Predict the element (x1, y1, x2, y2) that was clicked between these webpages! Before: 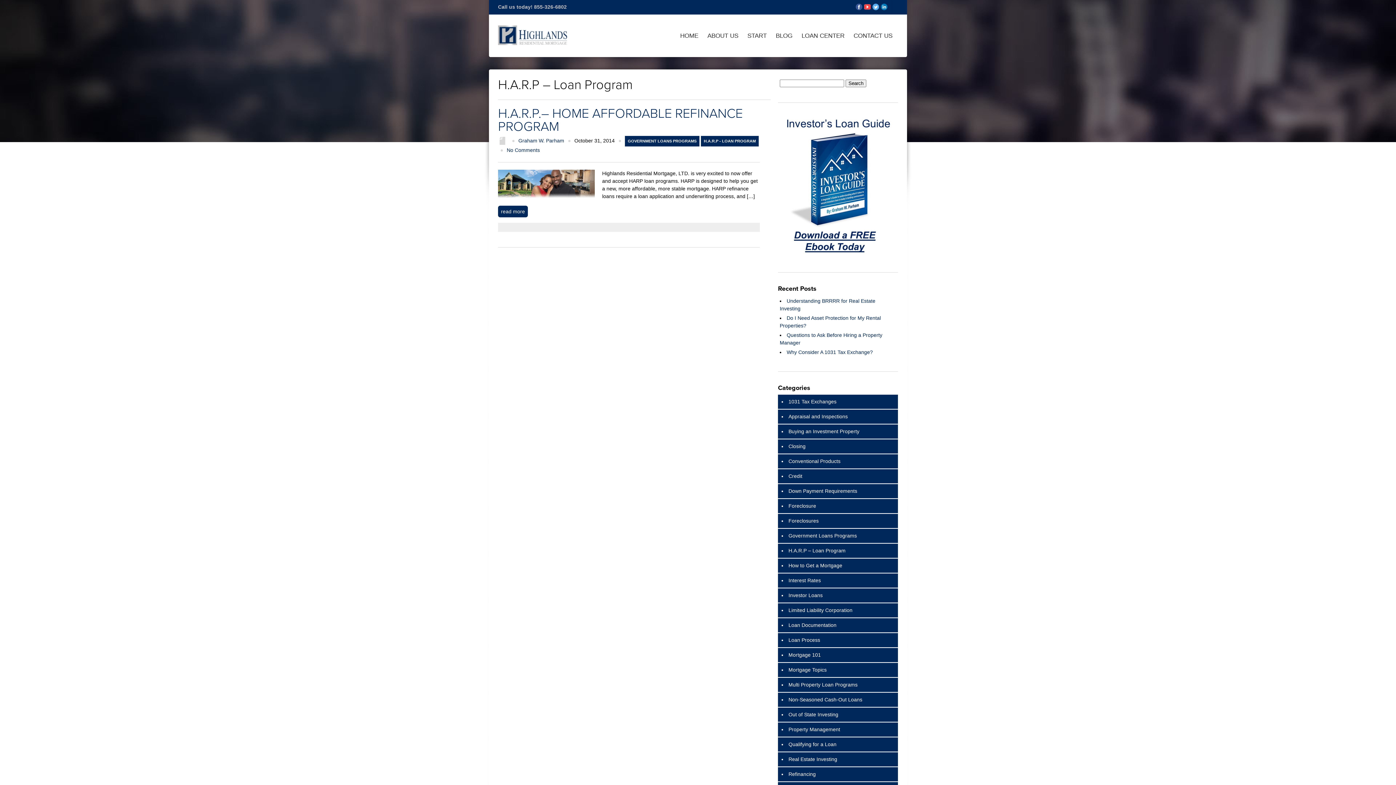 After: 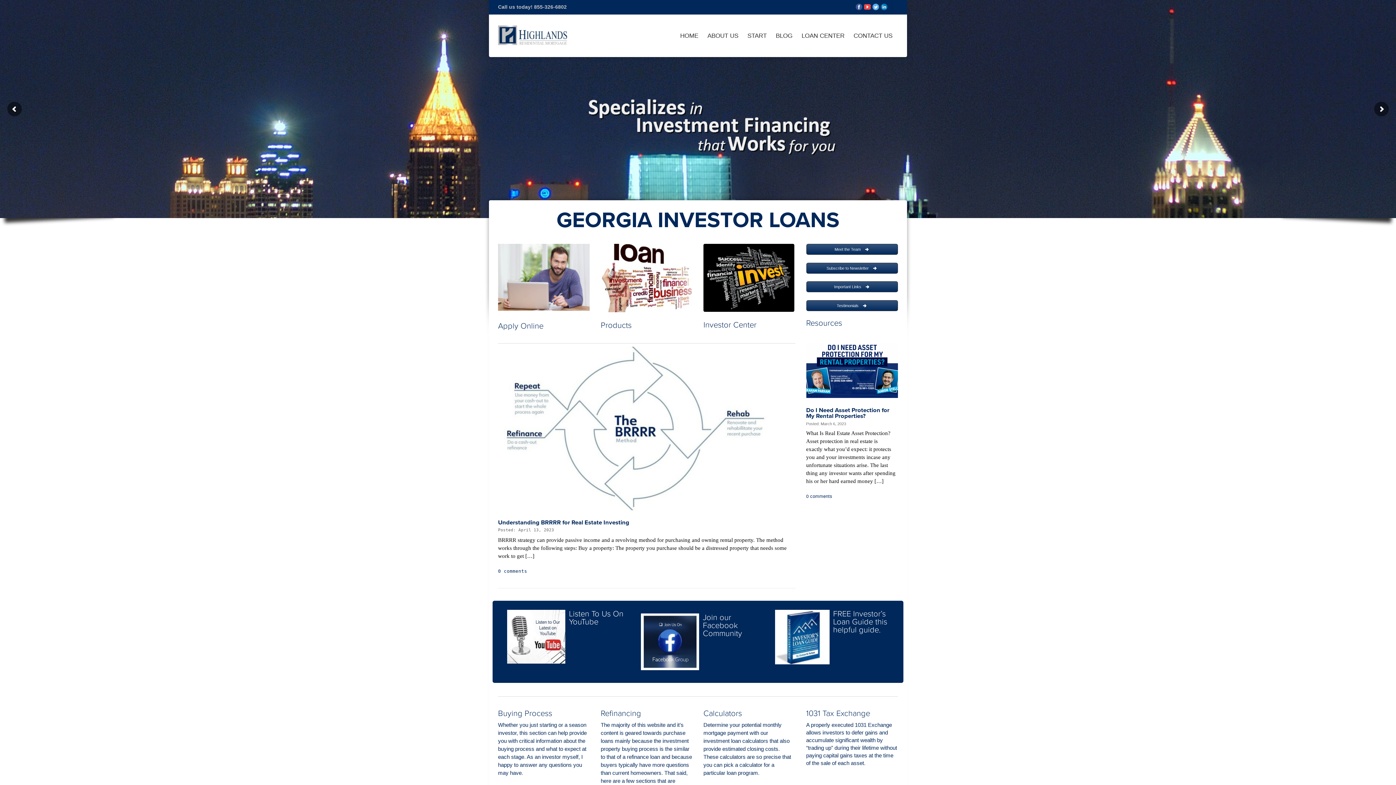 Action: bbox: (498, 25, 567, 48)